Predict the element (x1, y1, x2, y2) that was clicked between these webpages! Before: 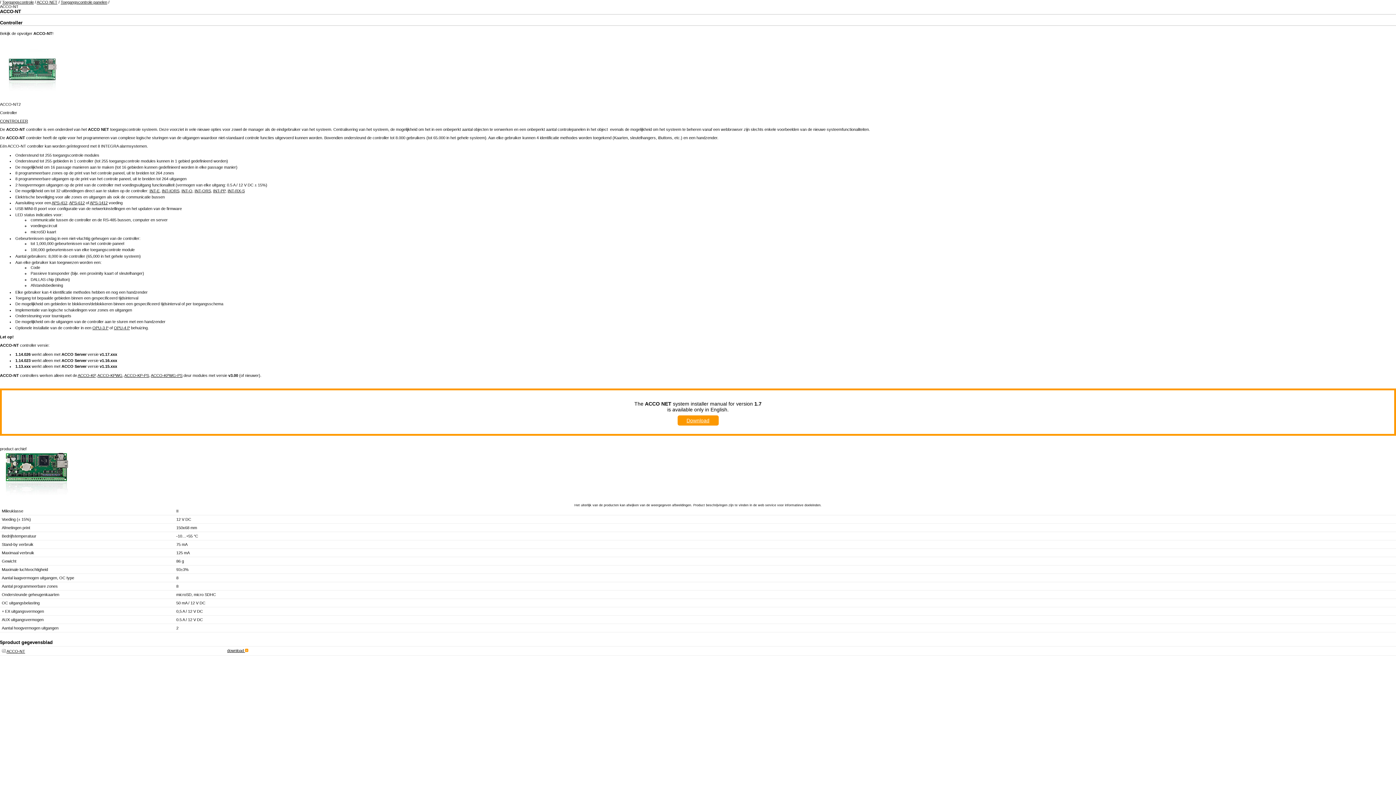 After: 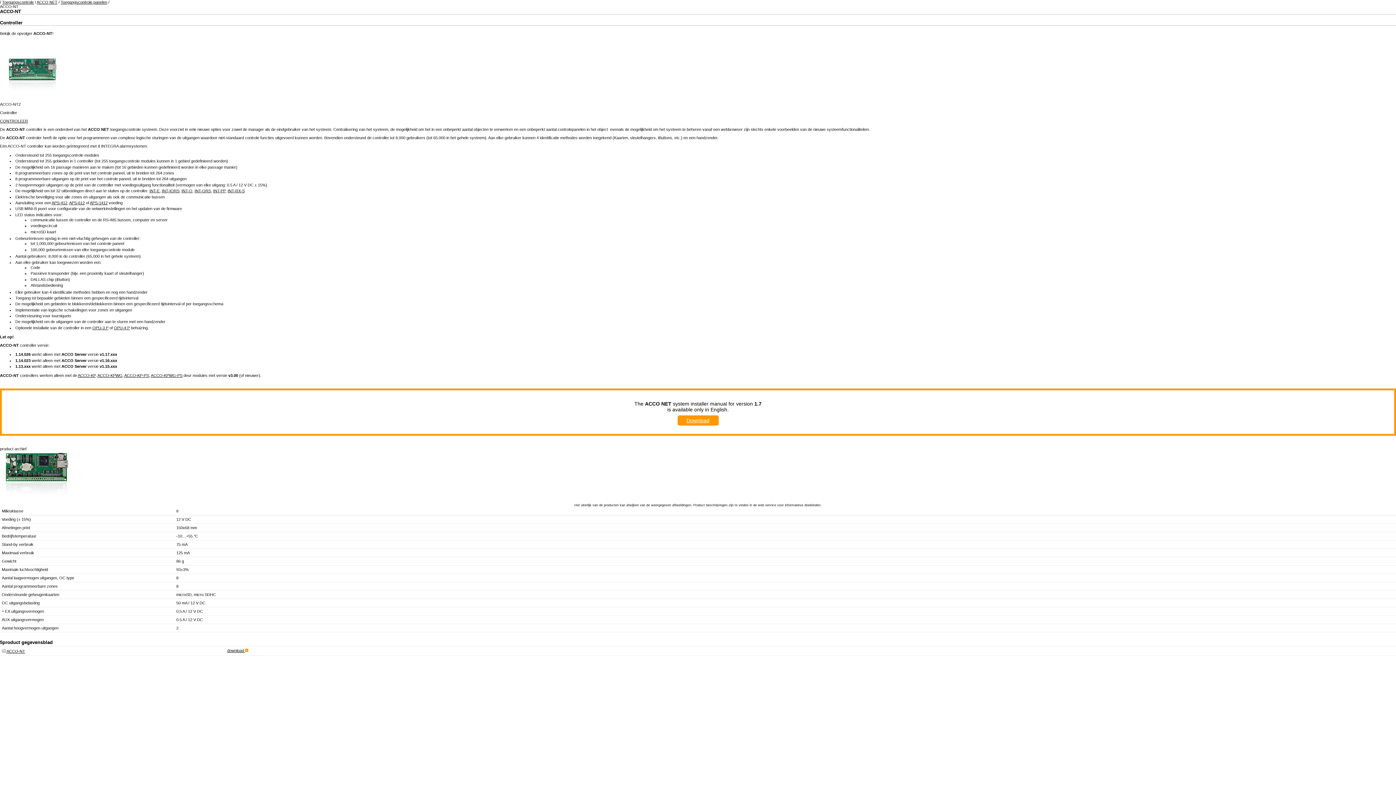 Action: label: ACCO-NT bbox: (6, 649, 25, 653)